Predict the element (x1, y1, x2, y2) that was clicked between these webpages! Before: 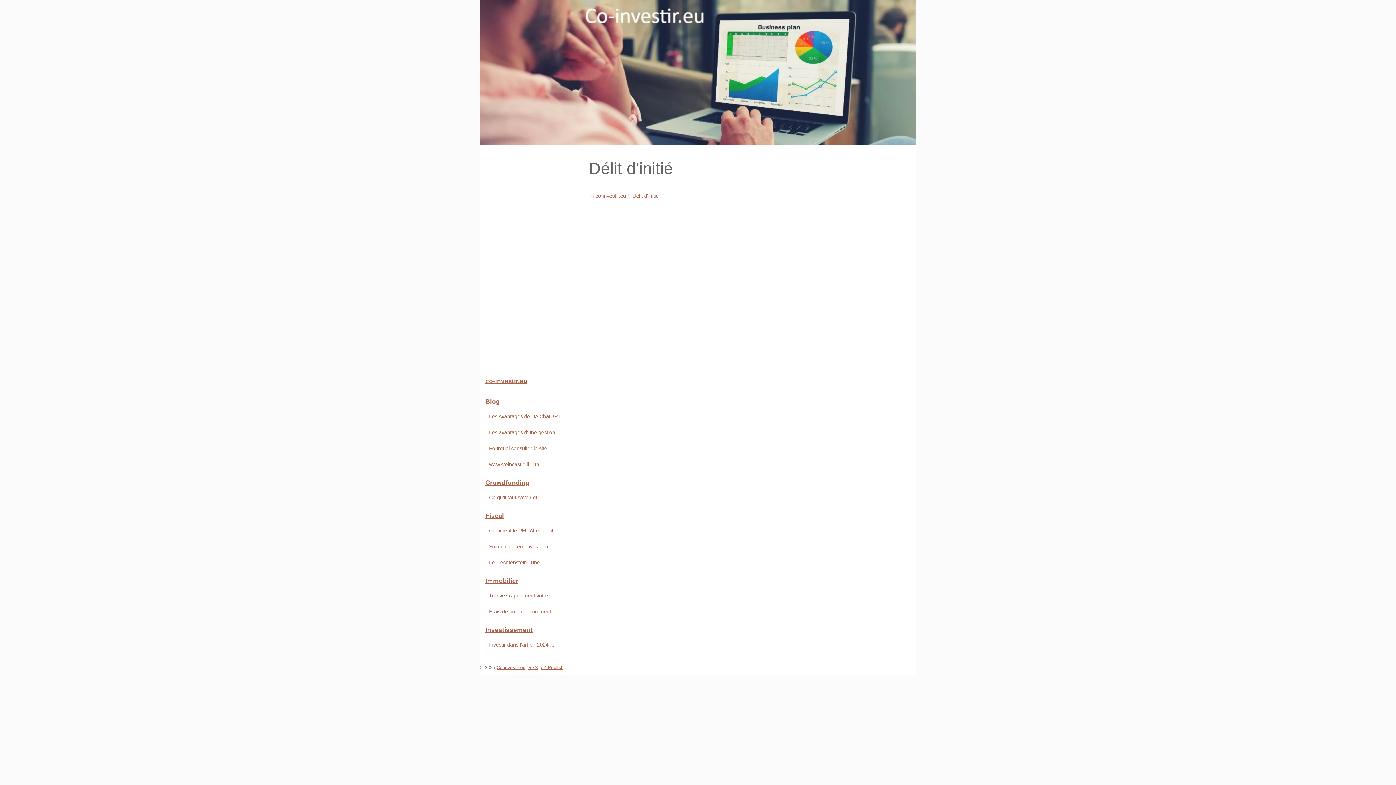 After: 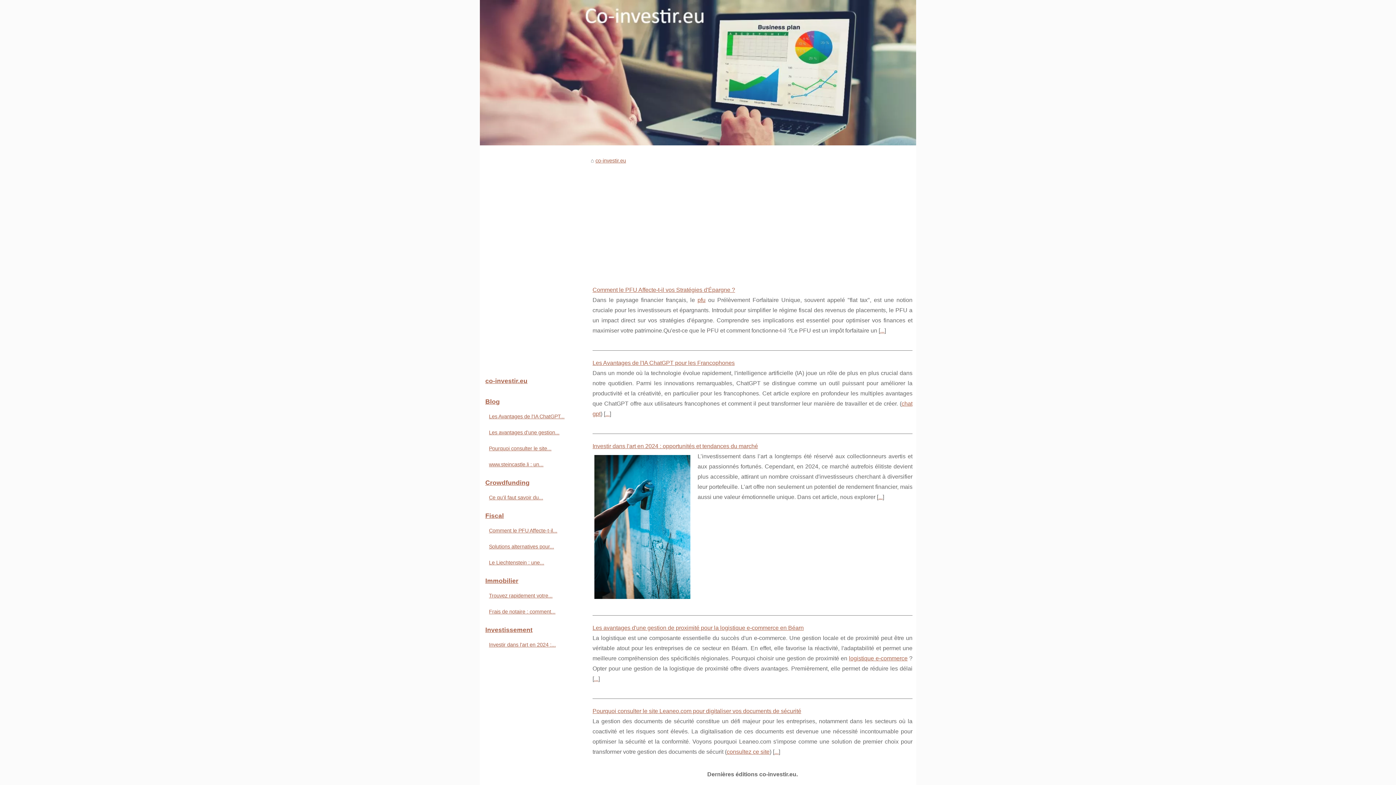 Action: label: co-investir.eu bbox: (595, 193, 626, 198)